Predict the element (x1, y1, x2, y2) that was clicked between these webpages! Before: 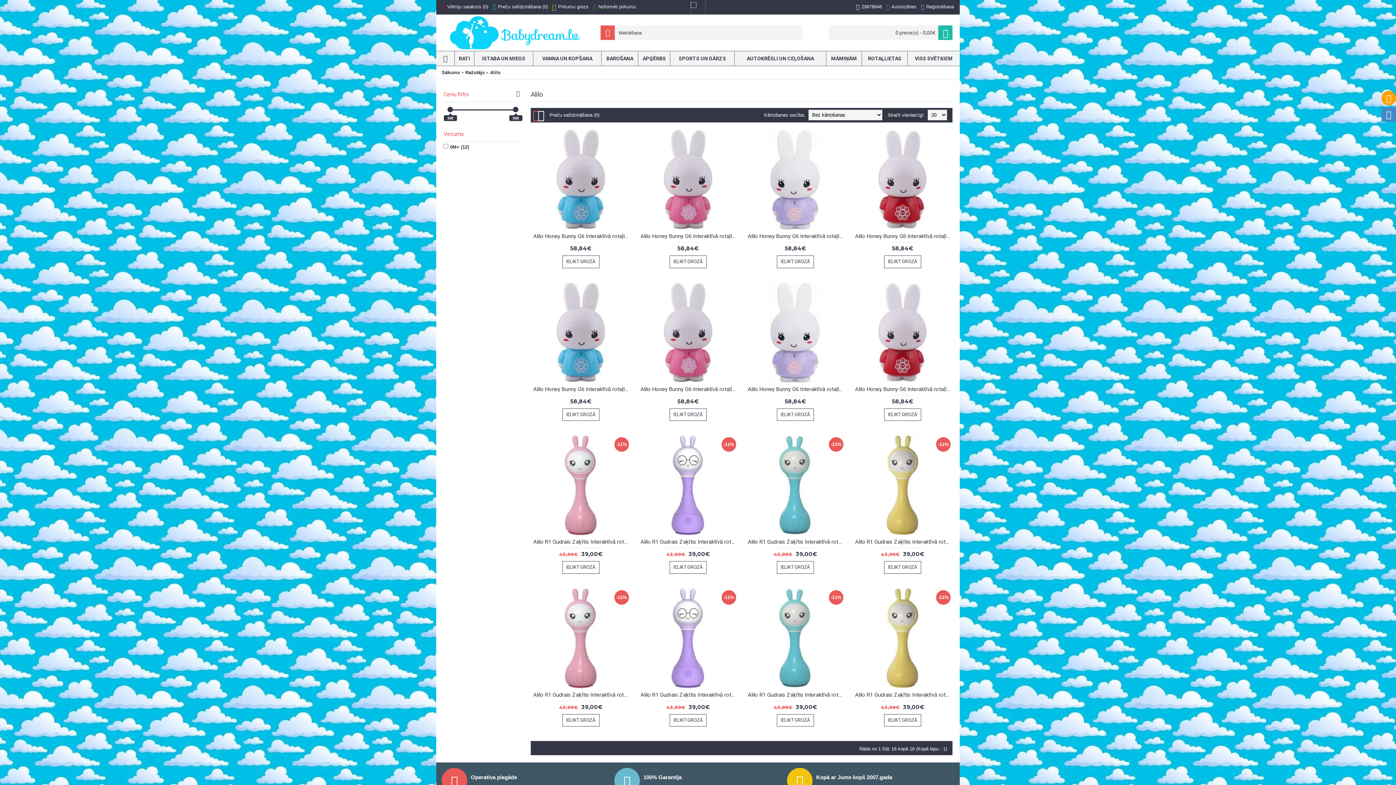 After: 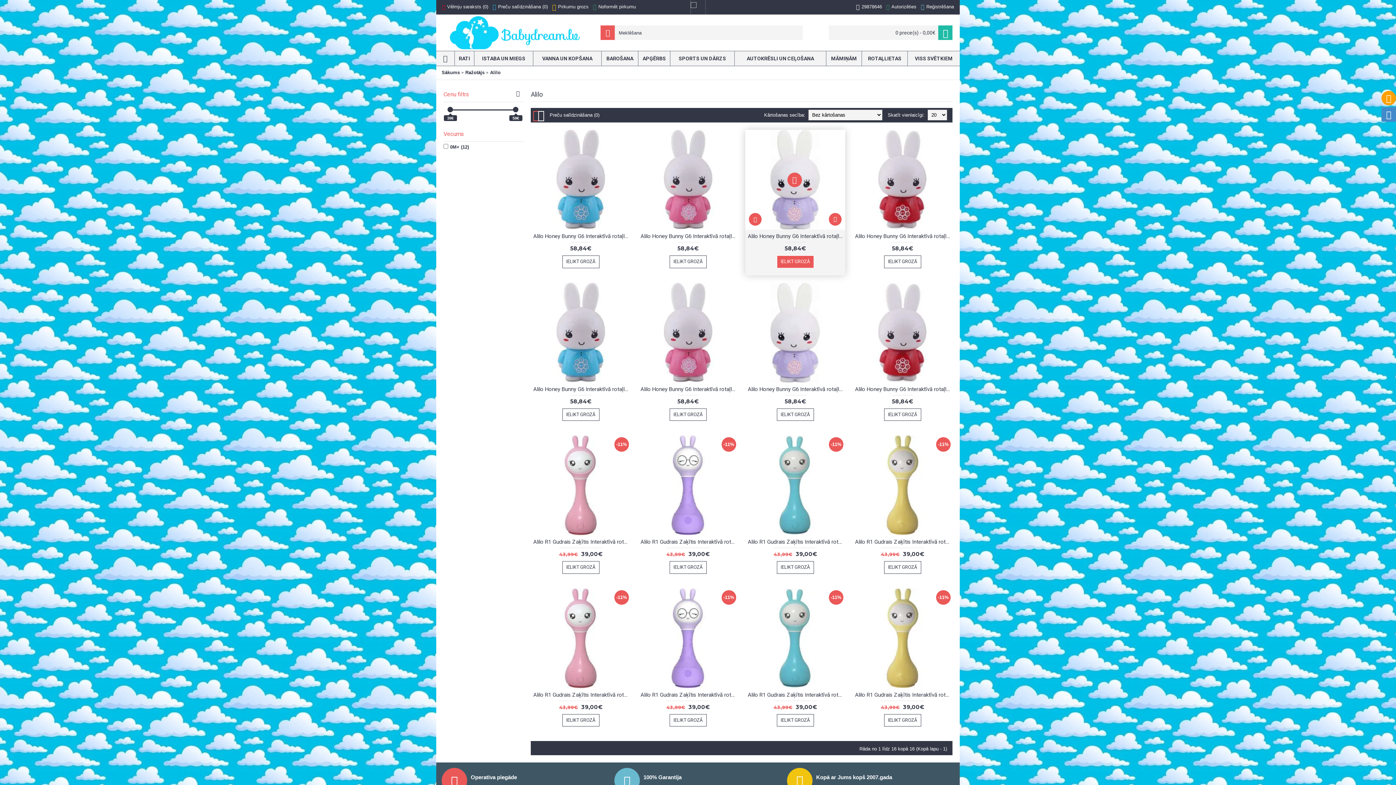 Action: label: IELIKT GROZĀ bbox: (776, 255, 814, 268)